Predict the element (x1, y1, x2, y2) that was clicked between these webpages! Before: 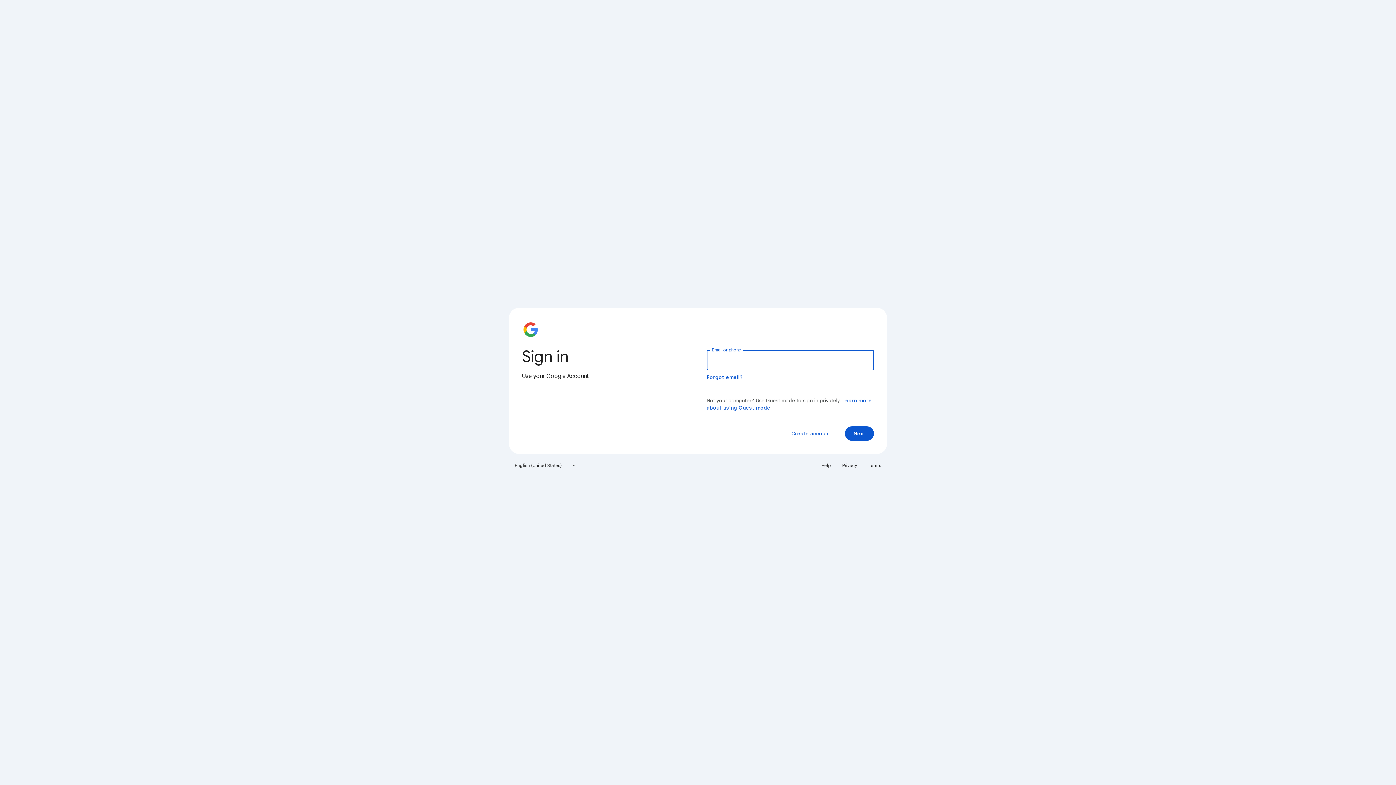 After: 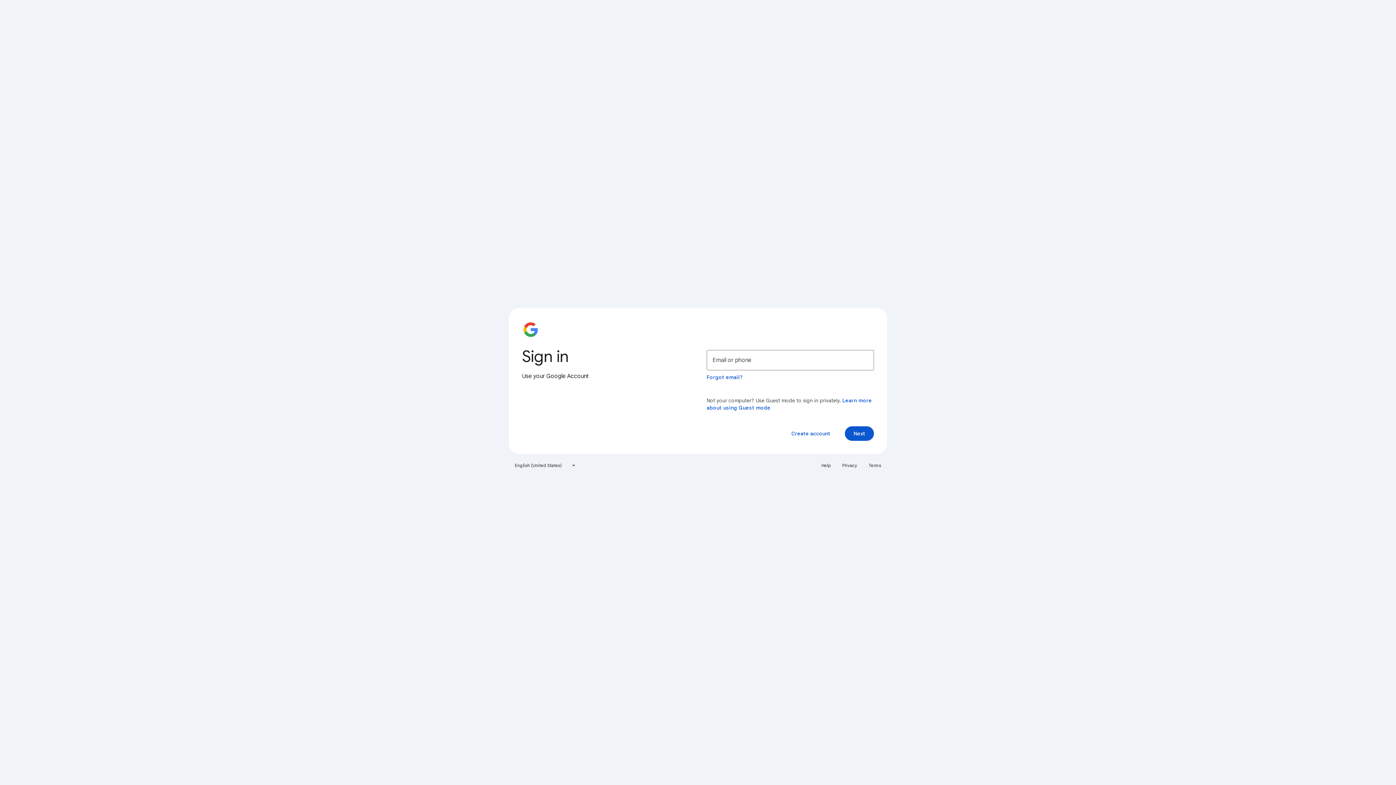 Action: label: Terms bbox: (864, 460, 885, 471)